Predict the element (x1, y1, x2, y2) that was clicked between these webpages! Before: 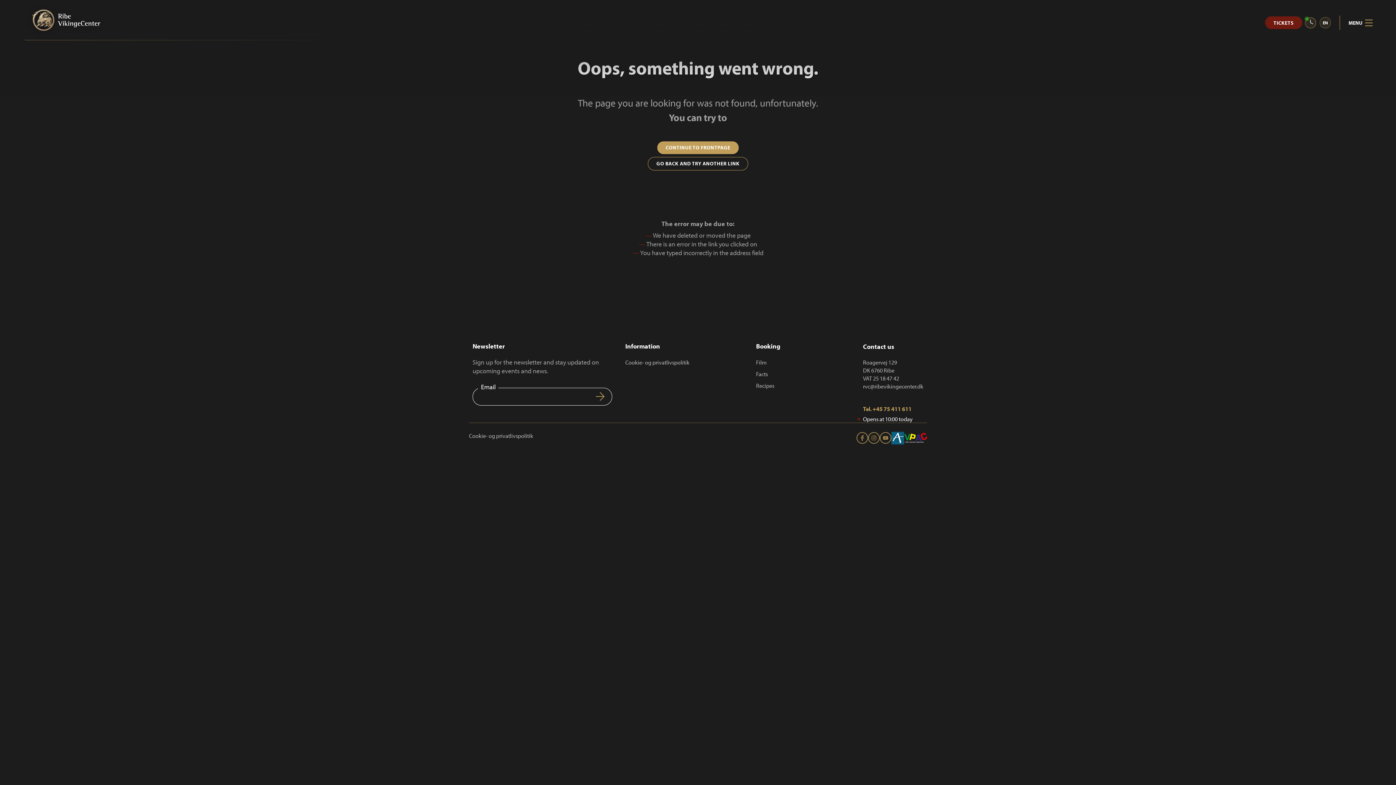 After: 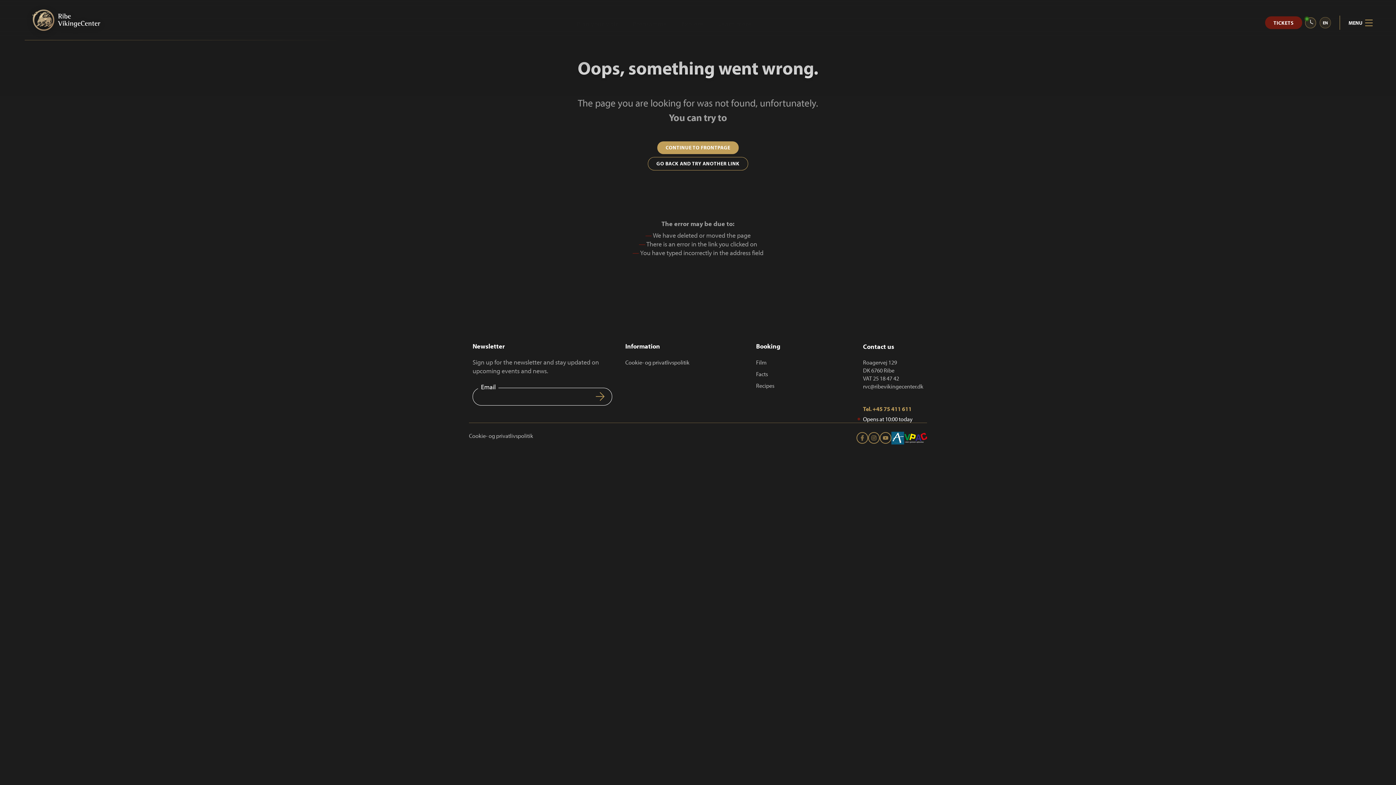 Action: bbox: (872, 405, 911, 412) label: +45 75 411 611